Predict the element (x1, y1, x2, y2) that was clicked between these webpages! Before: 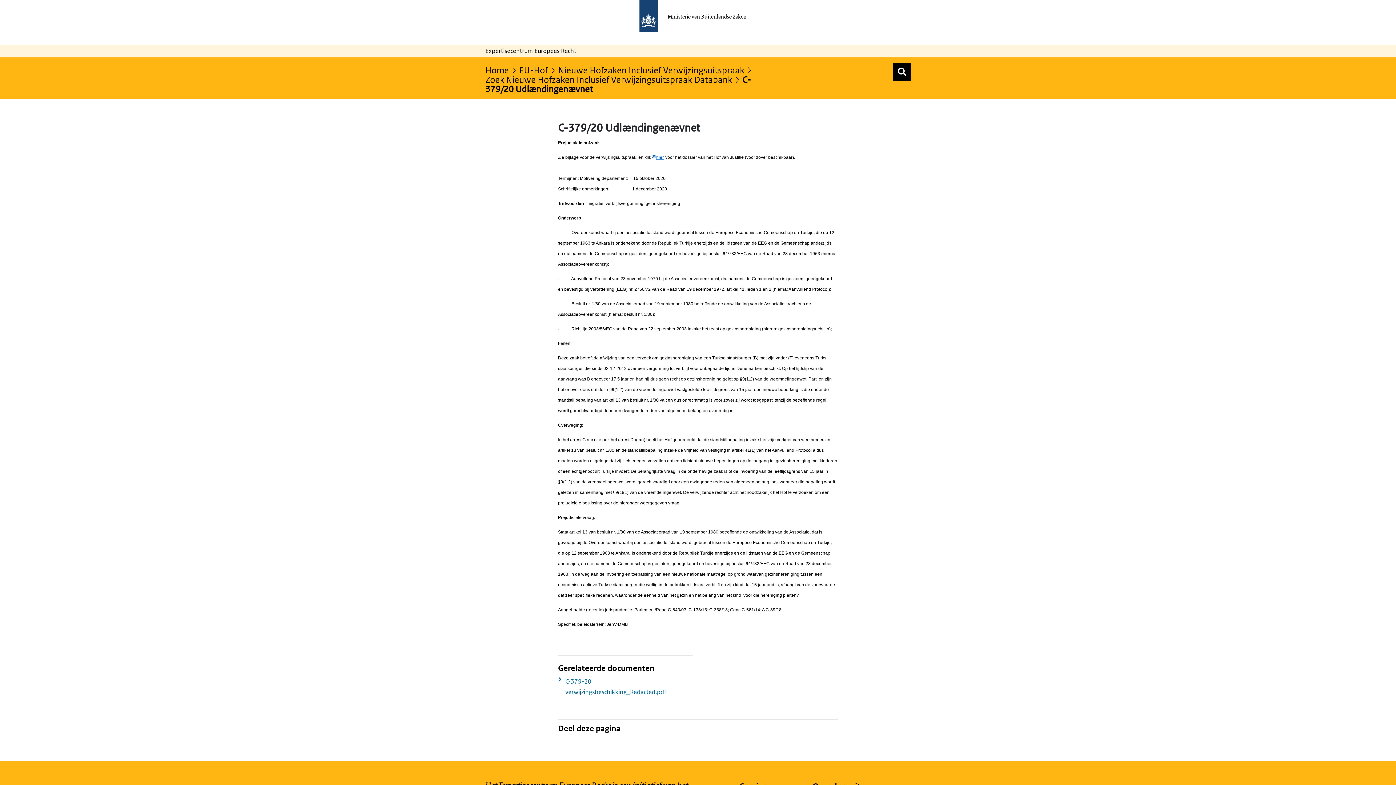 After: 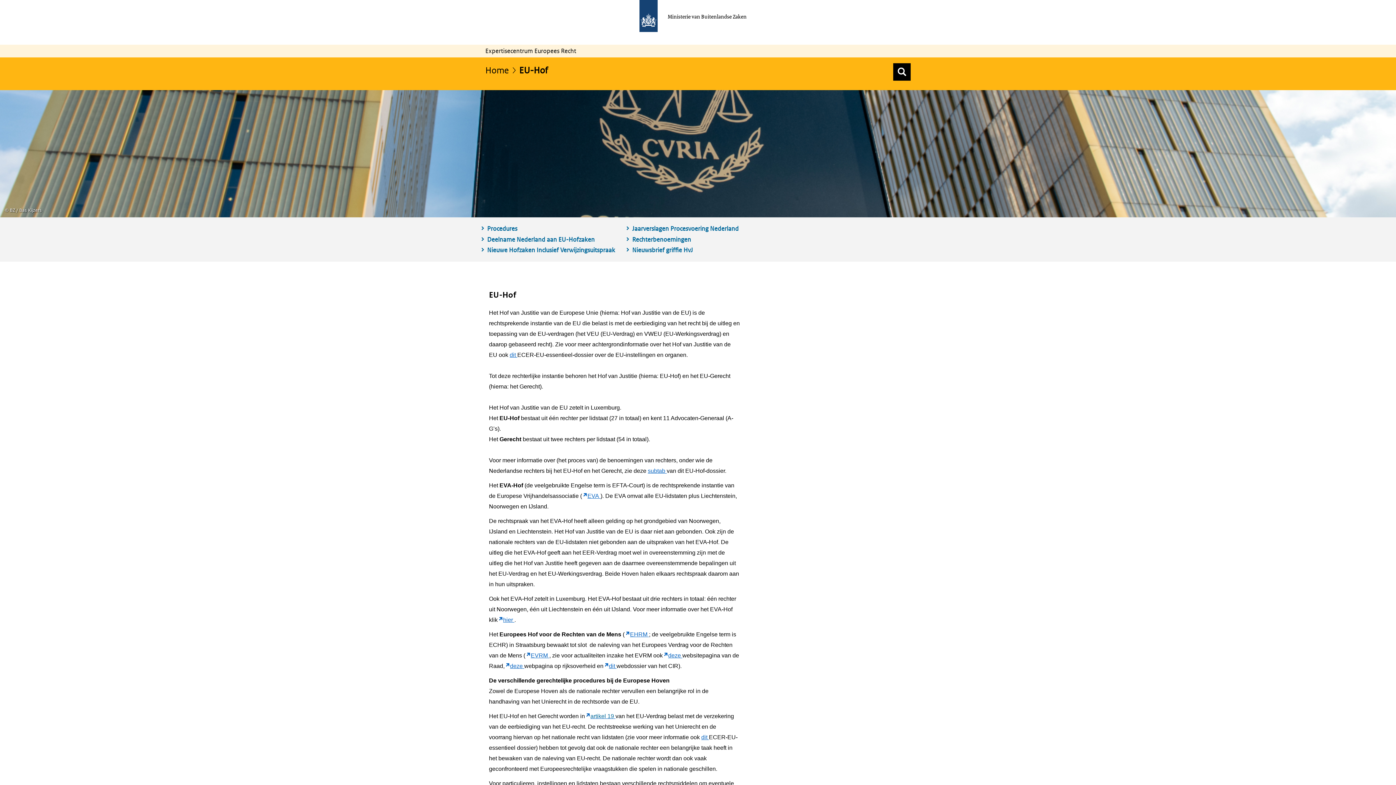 Action: bbox: (519, 64, 556, 75) label: EU-Hof